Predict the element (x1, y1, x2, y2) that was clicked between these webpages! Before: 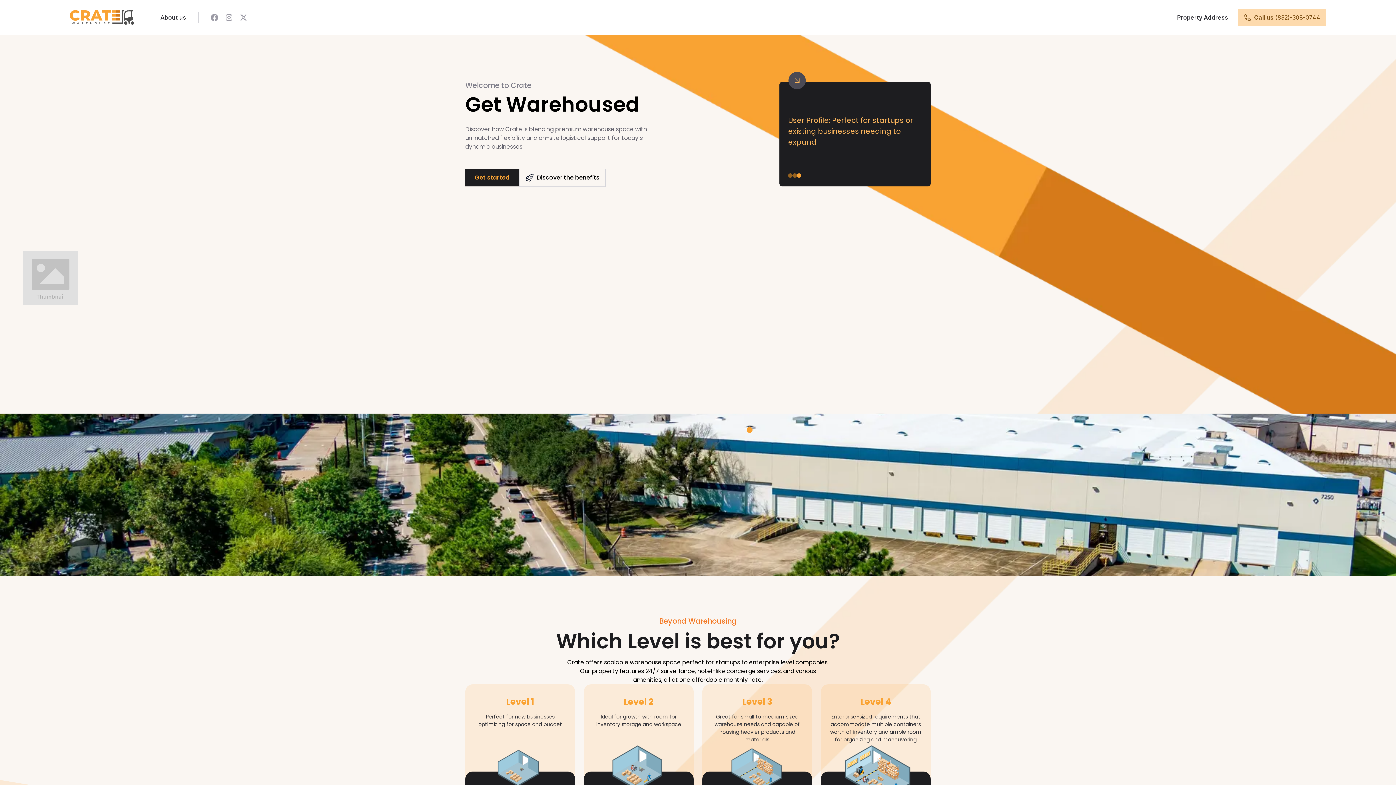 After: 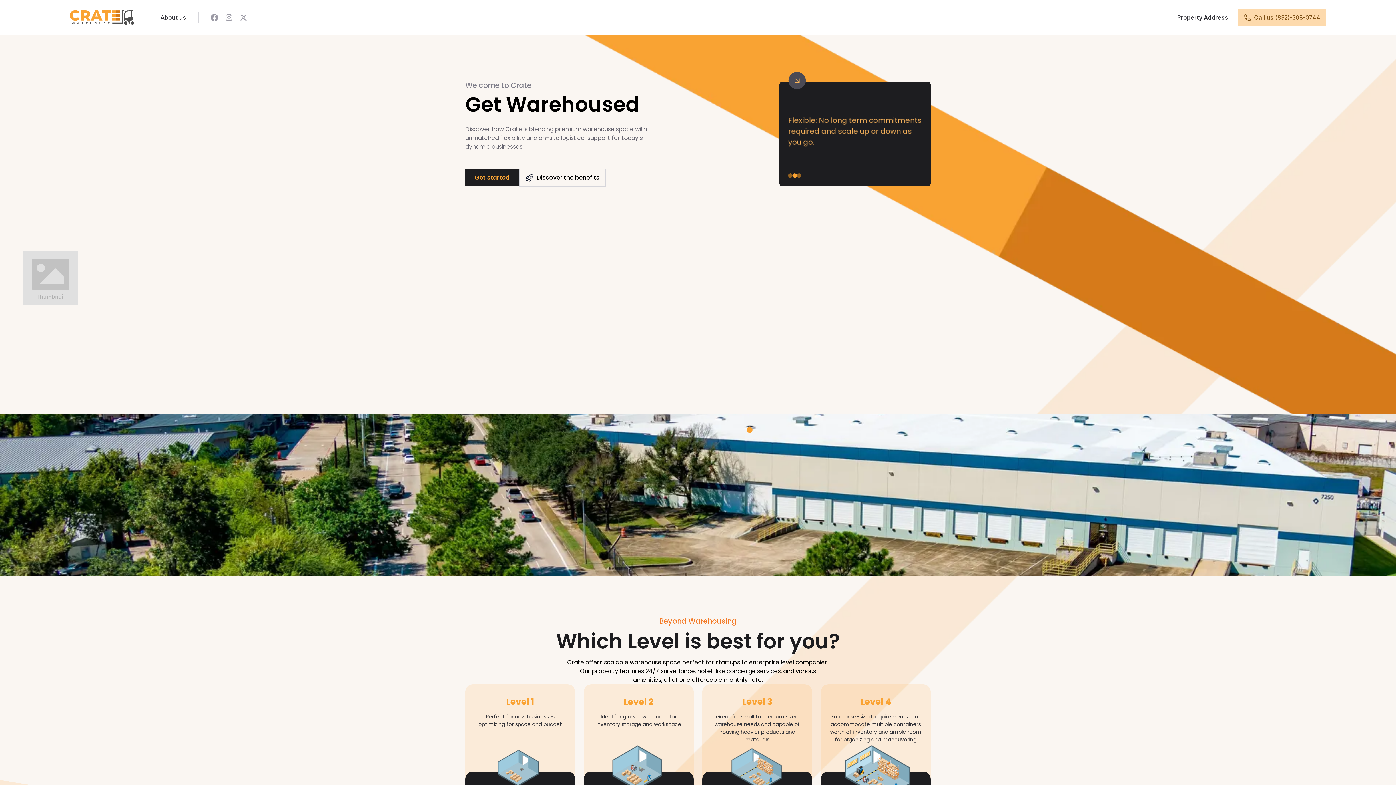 Action: label: Show slide 1 of 1 bbox: (746, 427, 752, 433)